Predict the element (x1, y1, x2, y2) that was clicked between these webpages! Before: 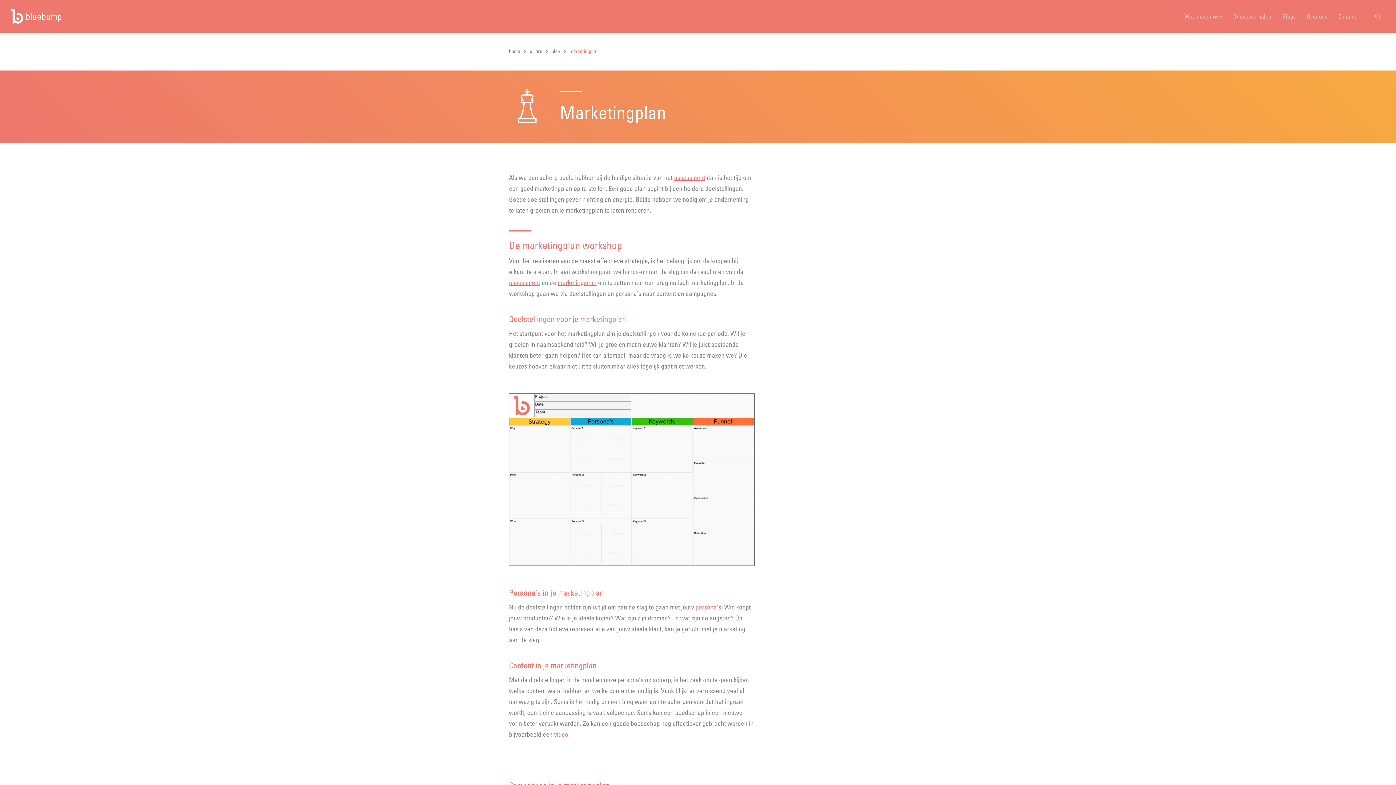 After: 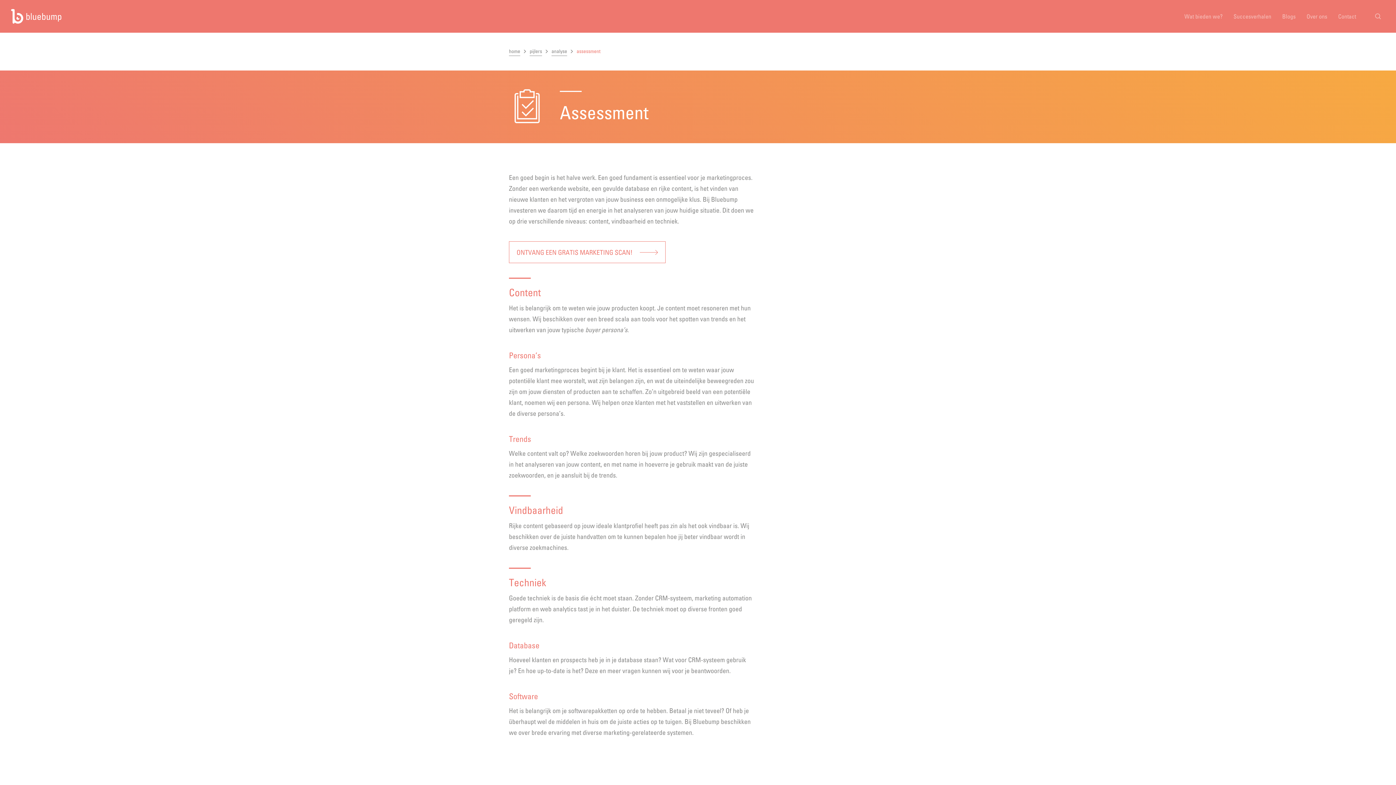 Action: bbox: (509, 278, 540, 286) label: assessment